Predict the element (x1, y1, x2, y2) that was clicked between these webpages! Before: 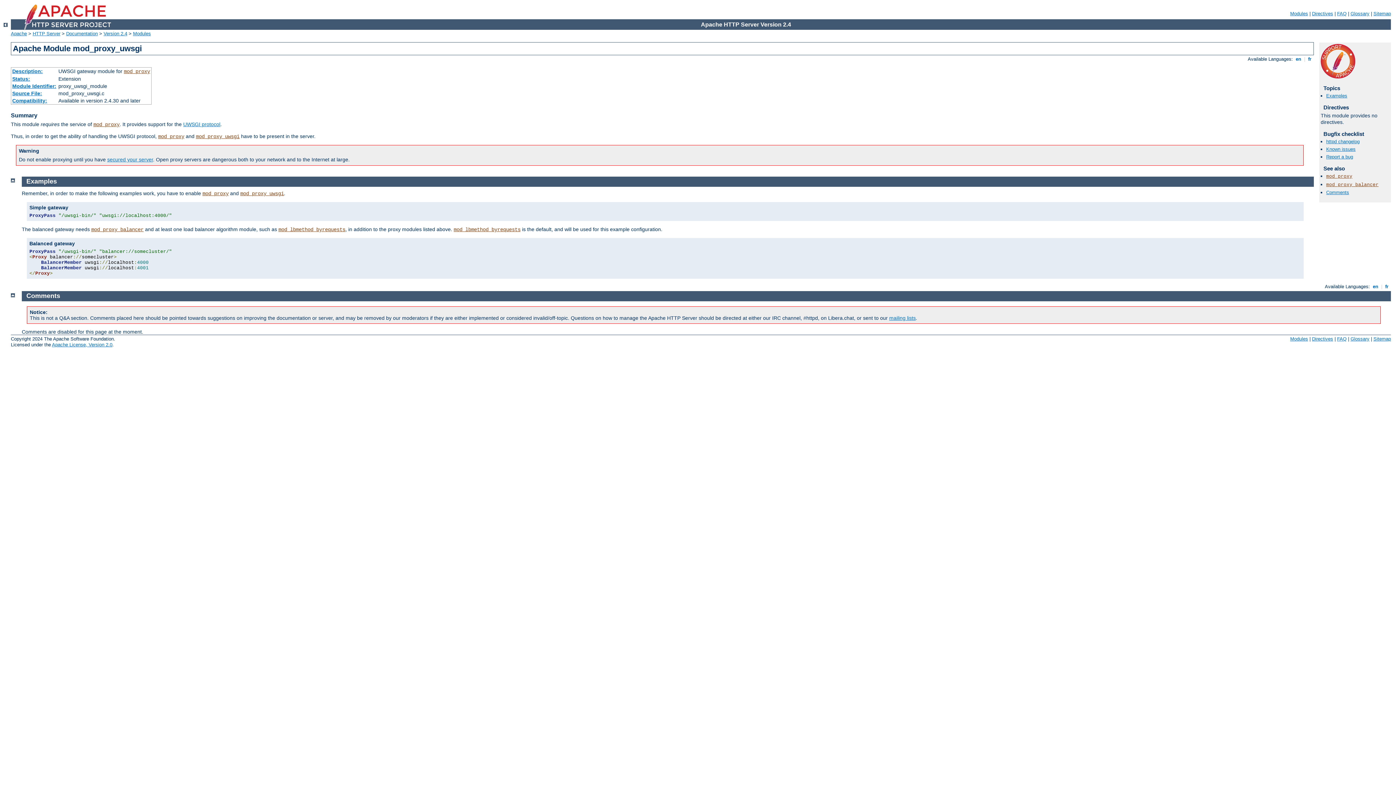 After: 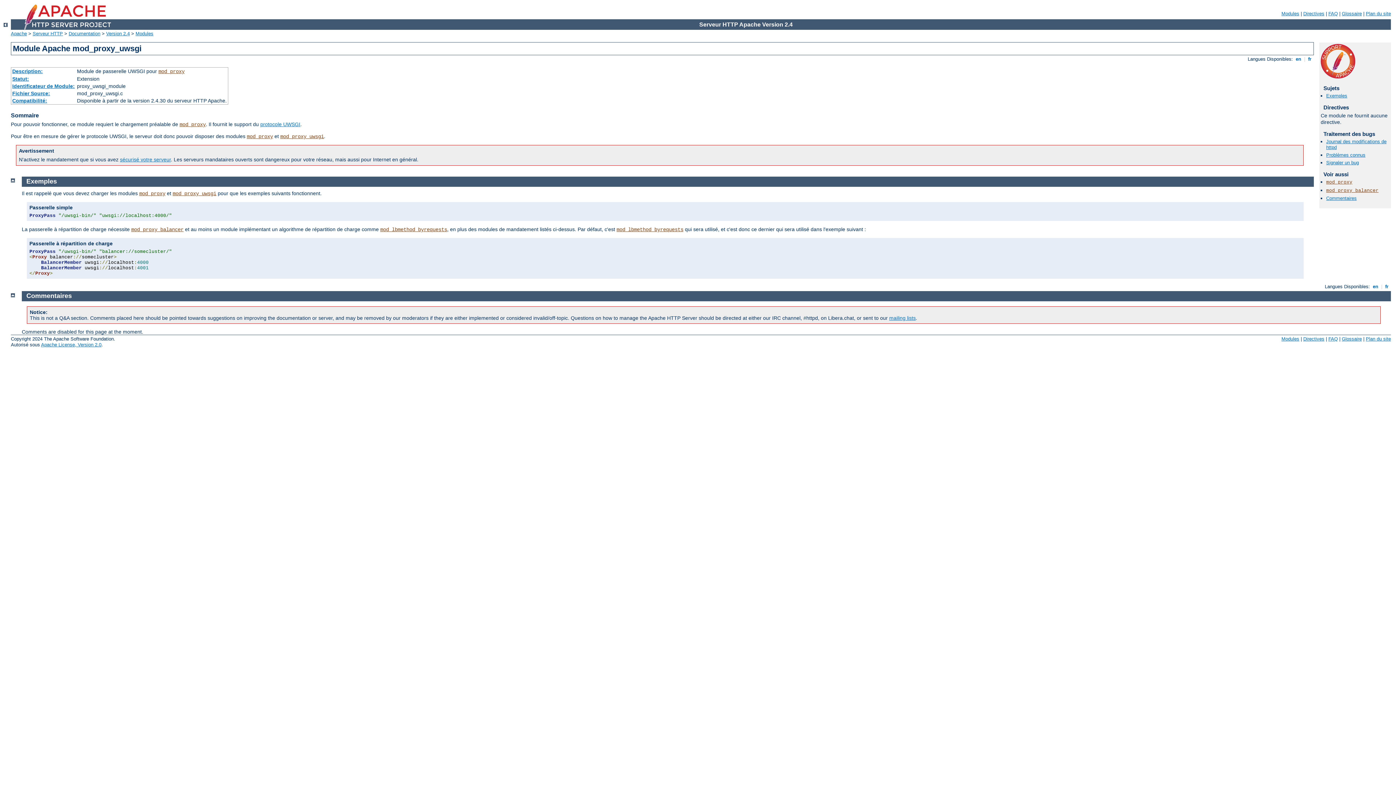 Action: bbox: (1306, 56, 1313, 61) label:  fr 